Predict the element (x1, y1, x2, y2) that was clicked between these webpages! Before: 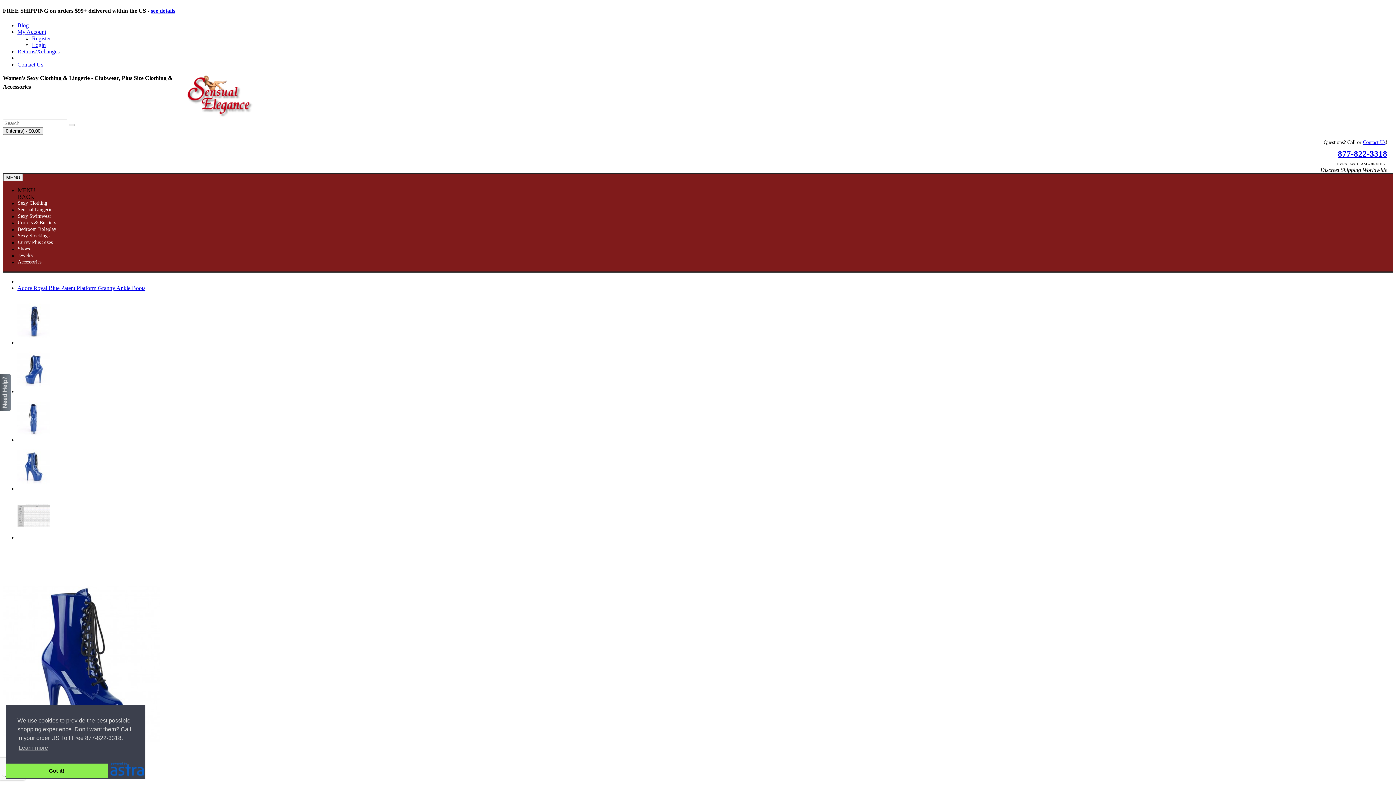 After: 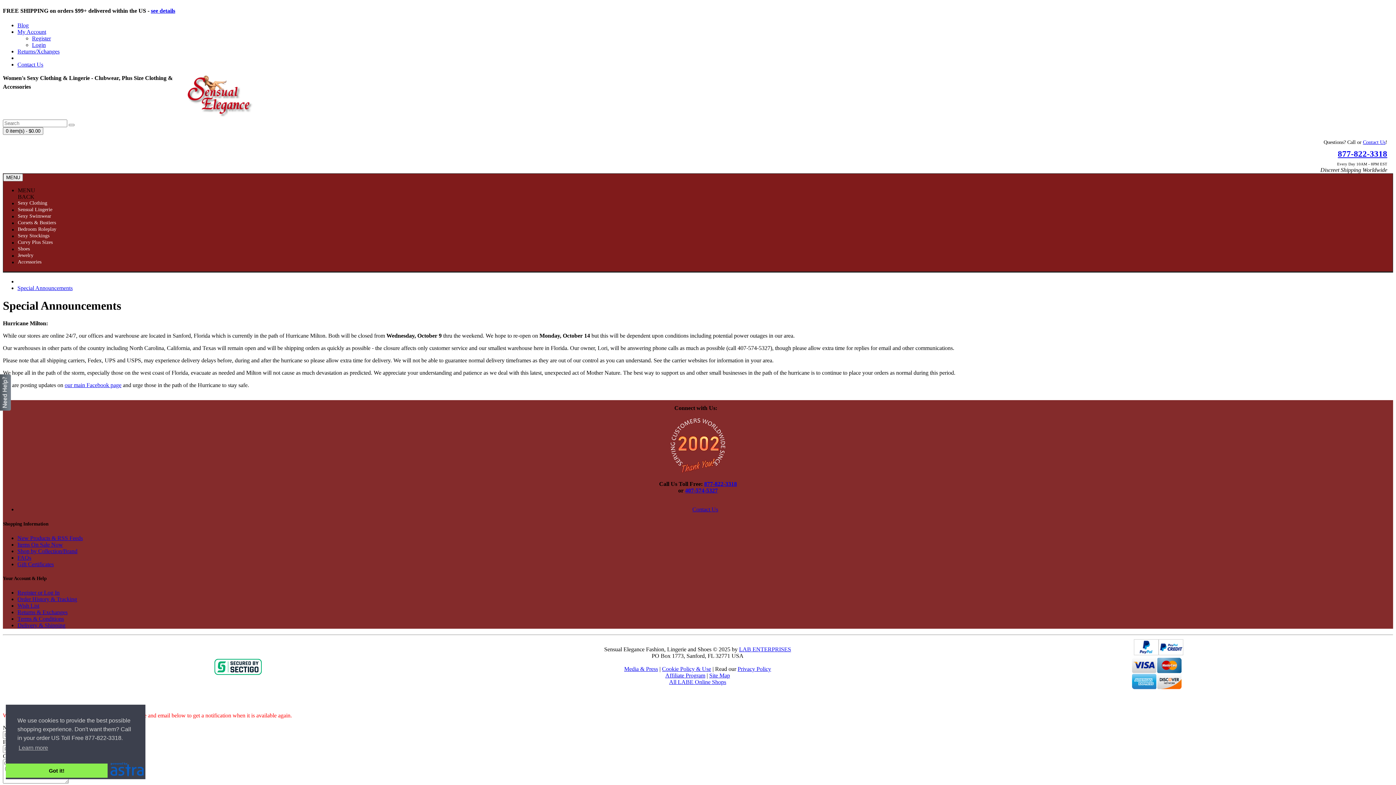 Action: bbox: (150, 7, 175, 13) label: see details